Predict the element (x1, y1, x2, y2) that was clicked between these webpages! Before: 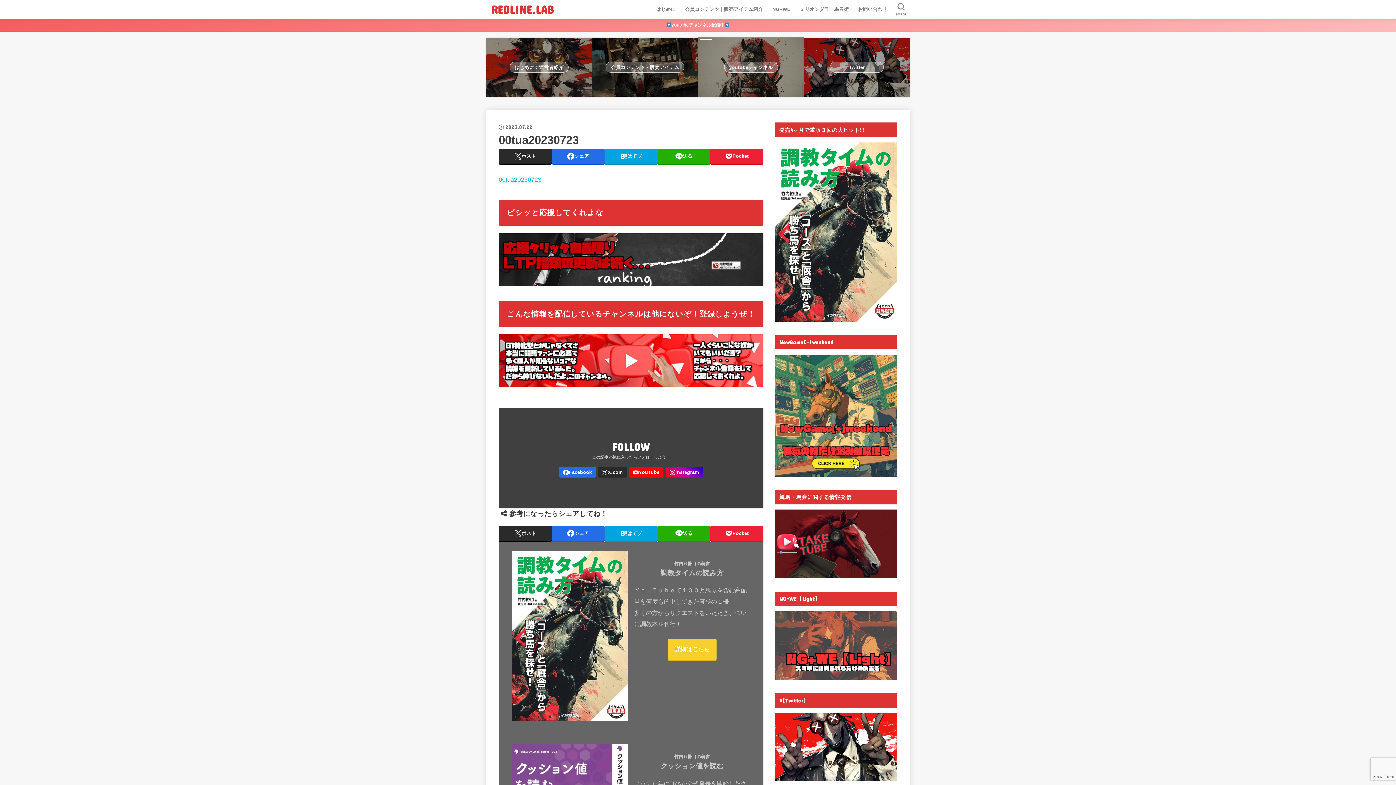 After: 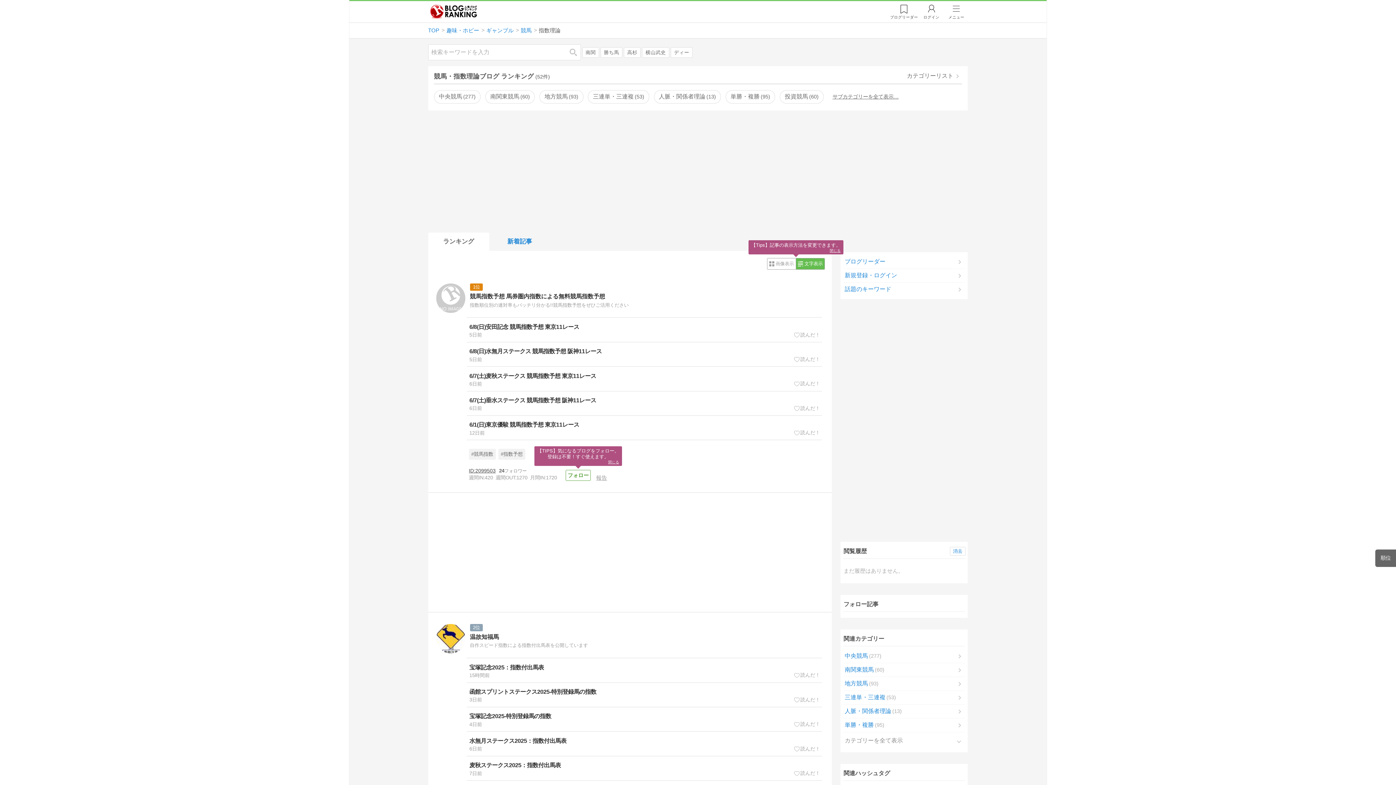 Action: bbox: (498, 233, 763, 286)